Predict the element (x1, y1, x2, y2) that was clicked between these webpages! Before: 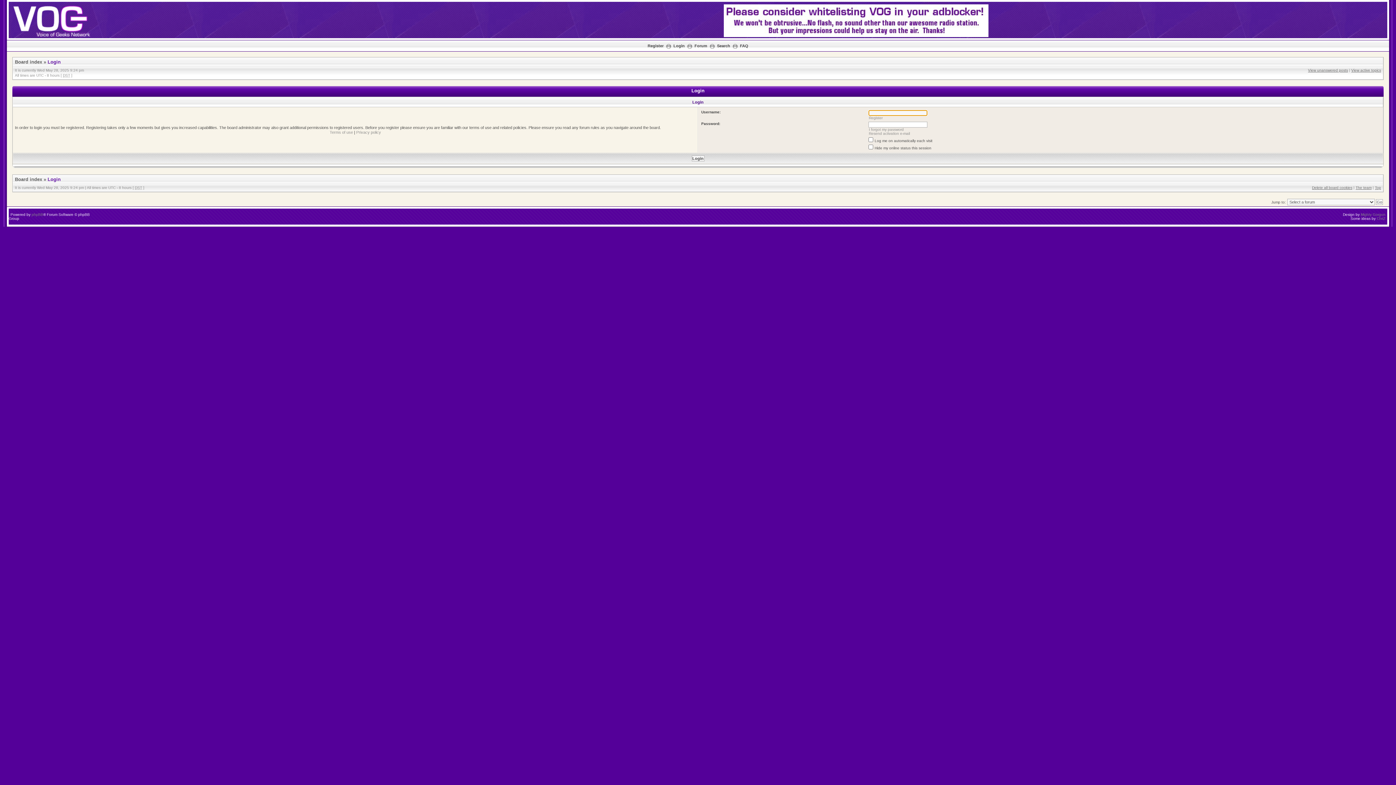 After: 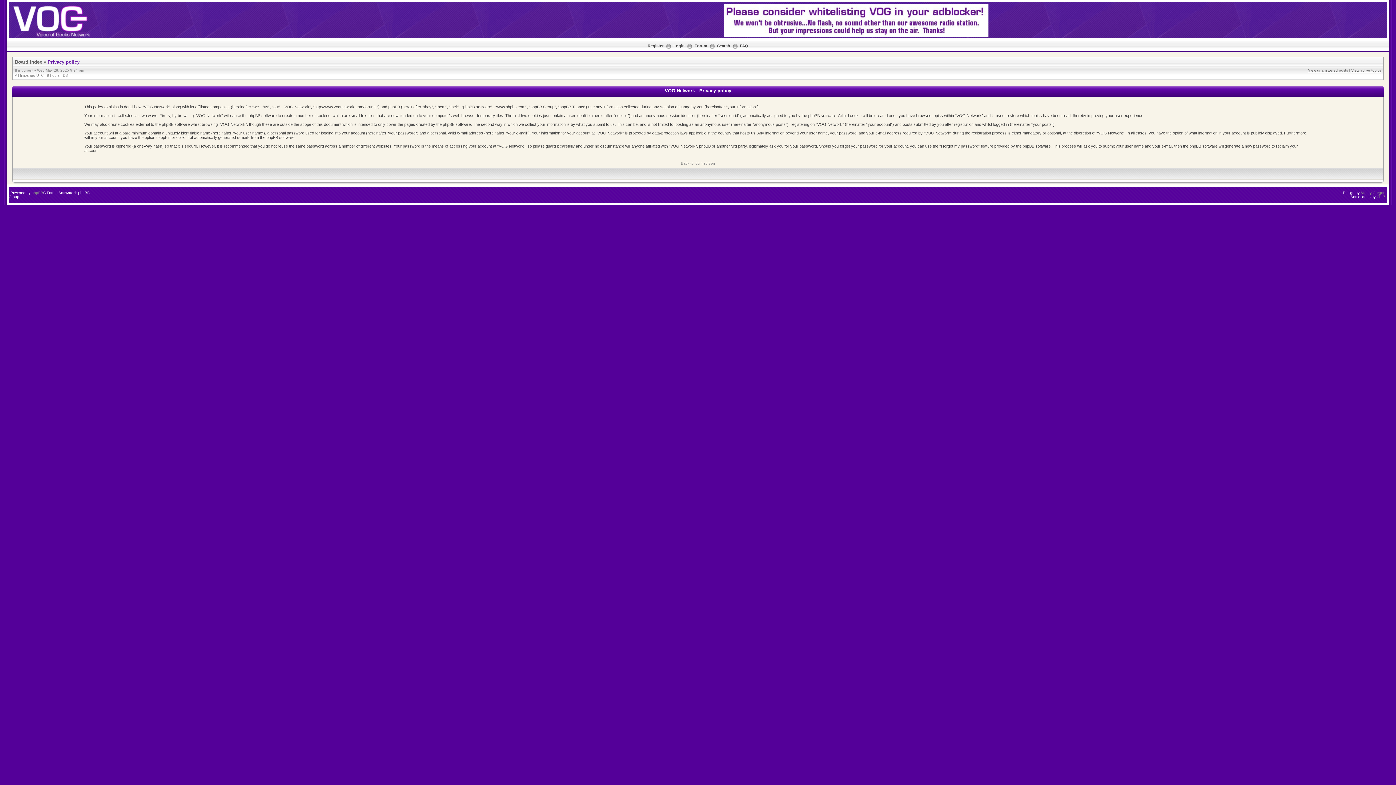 Action: label: Privacy policy bbox: (356, 130, 381, 134)